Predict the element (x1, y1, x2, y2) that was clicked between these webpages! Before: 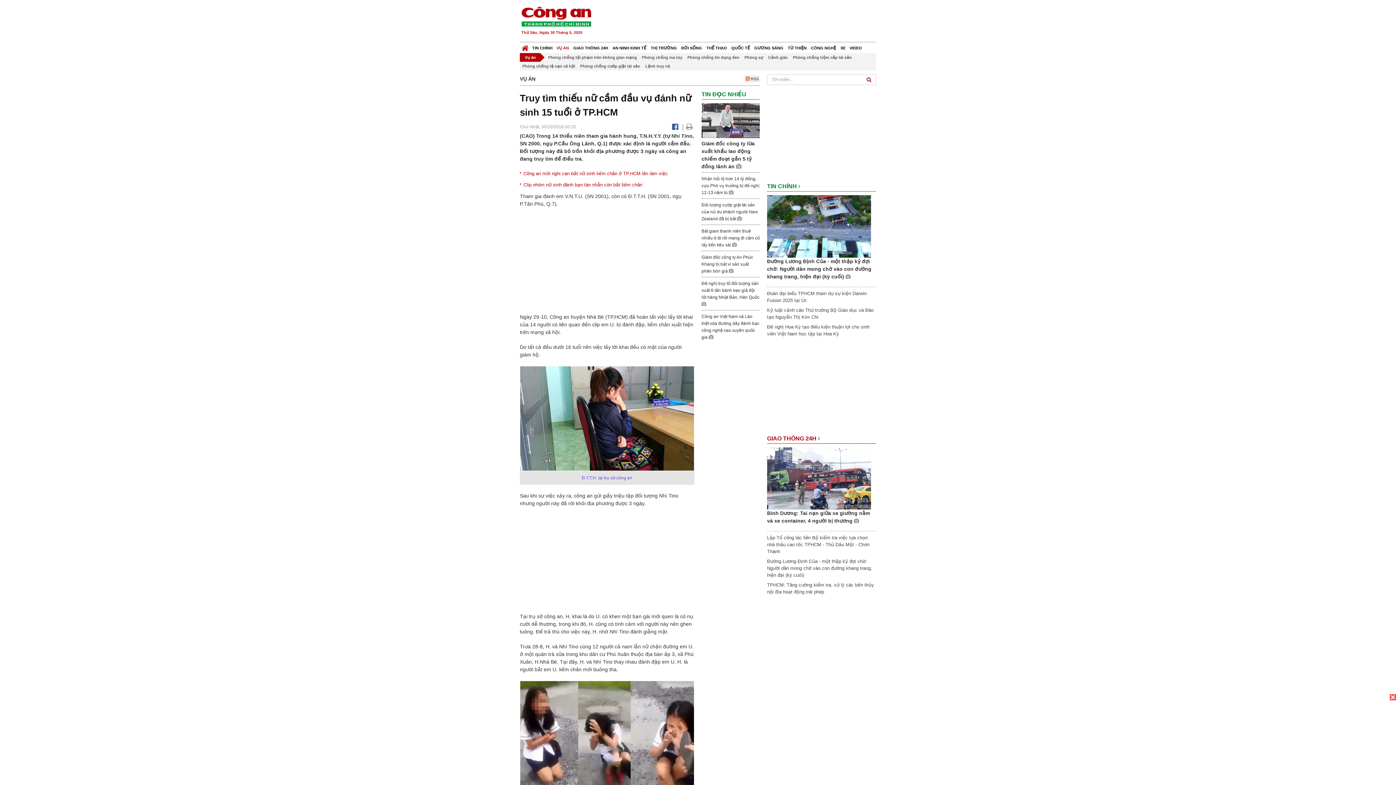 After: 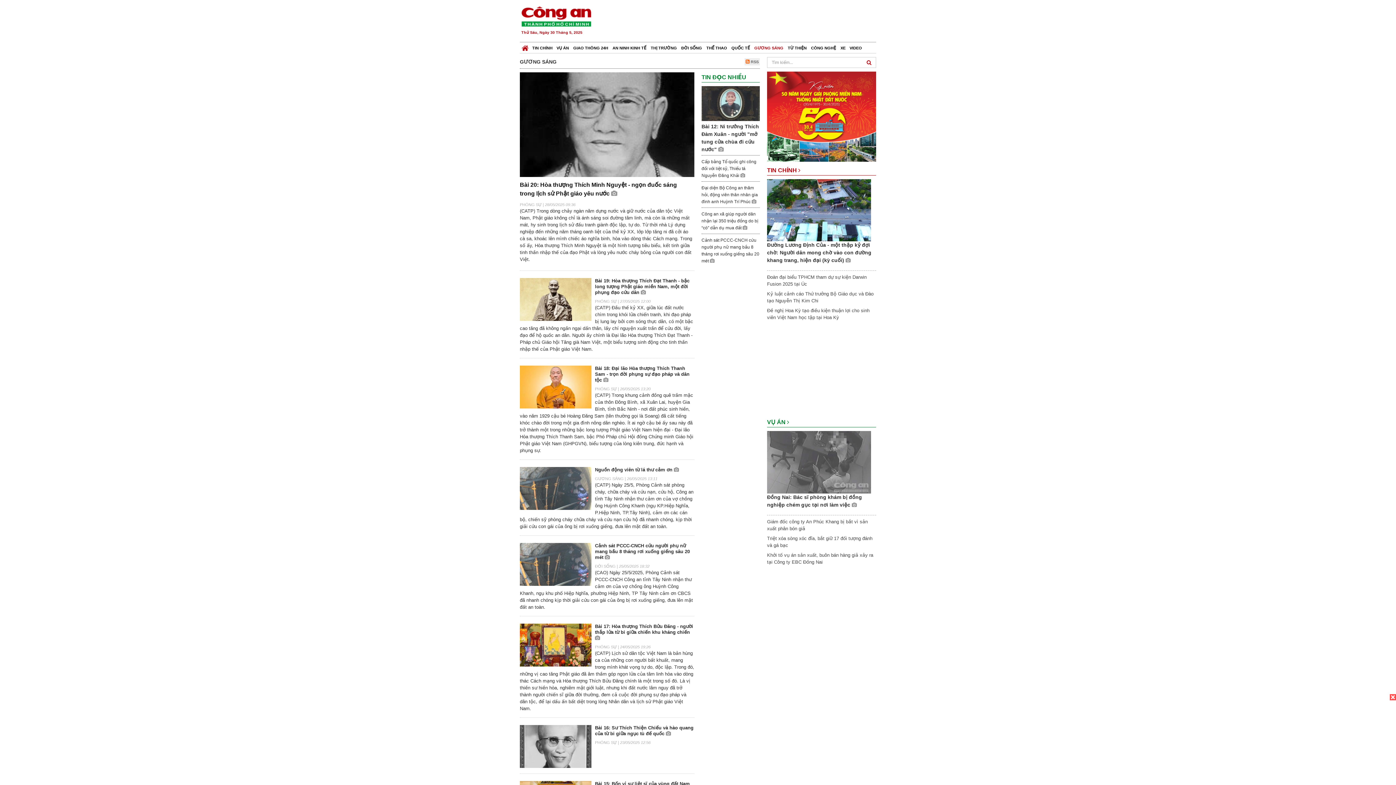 Action: label: GƯƠNG SÁNG bbox: (752, 42, 785, 53)